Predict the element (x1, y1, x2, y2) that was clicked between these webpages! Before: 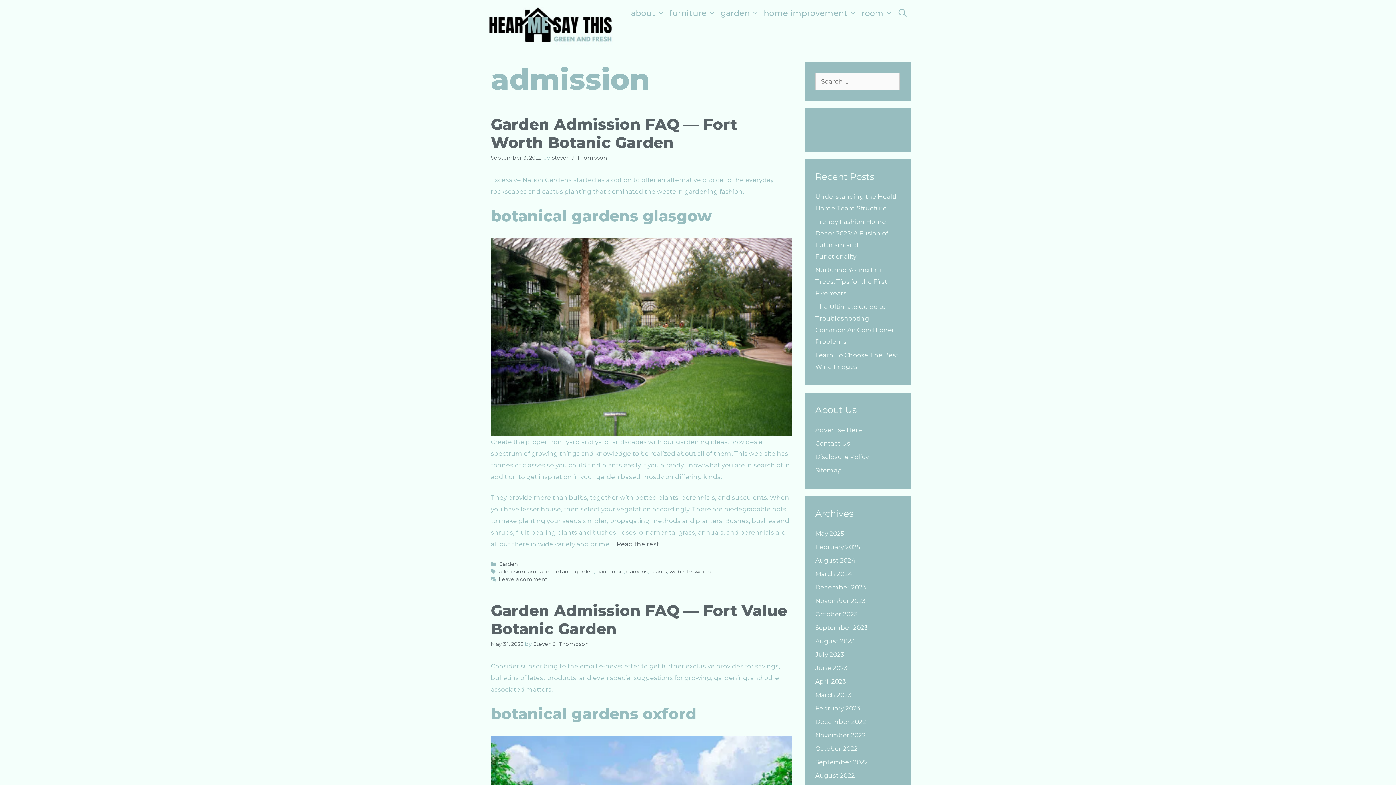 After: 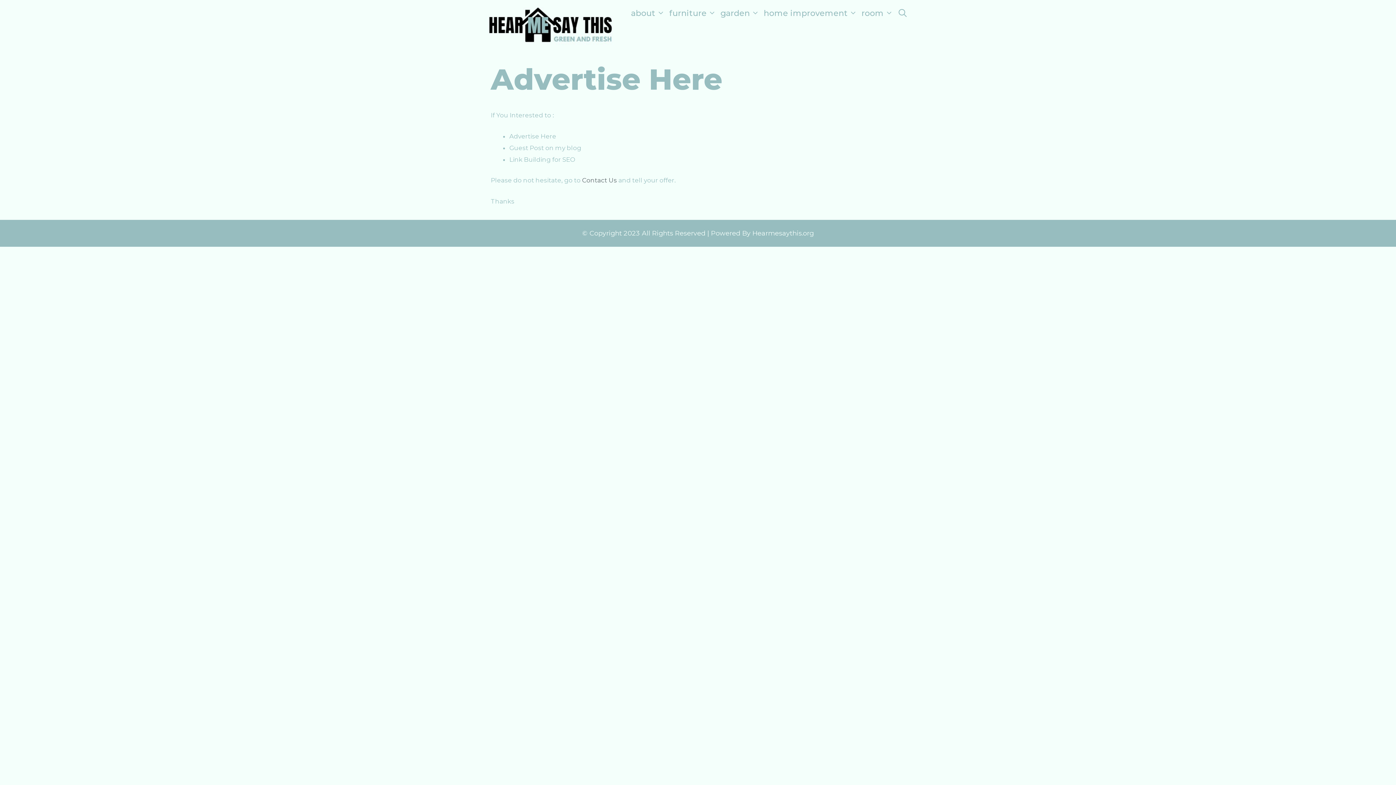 Action: bbox: (815, 426, 862, 433) label: Advertise Here